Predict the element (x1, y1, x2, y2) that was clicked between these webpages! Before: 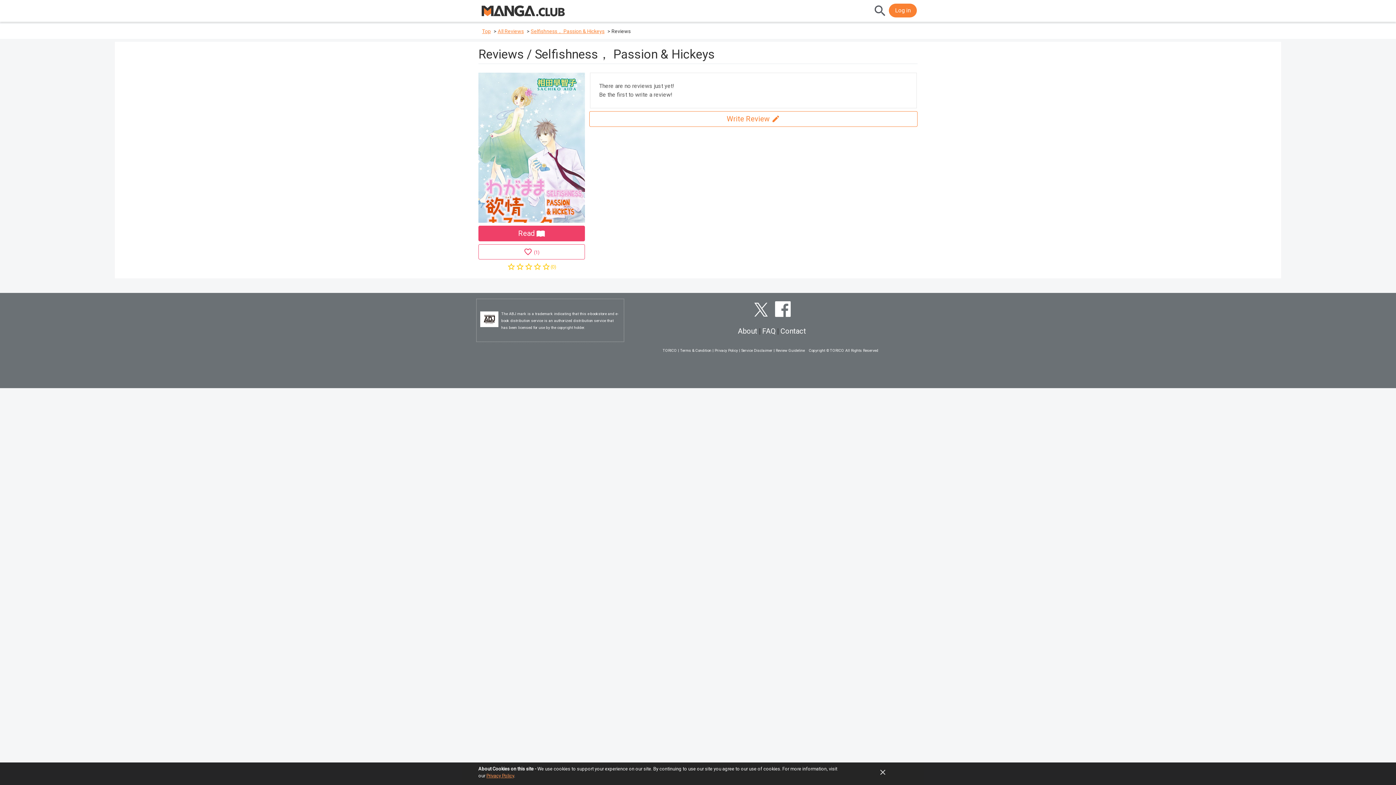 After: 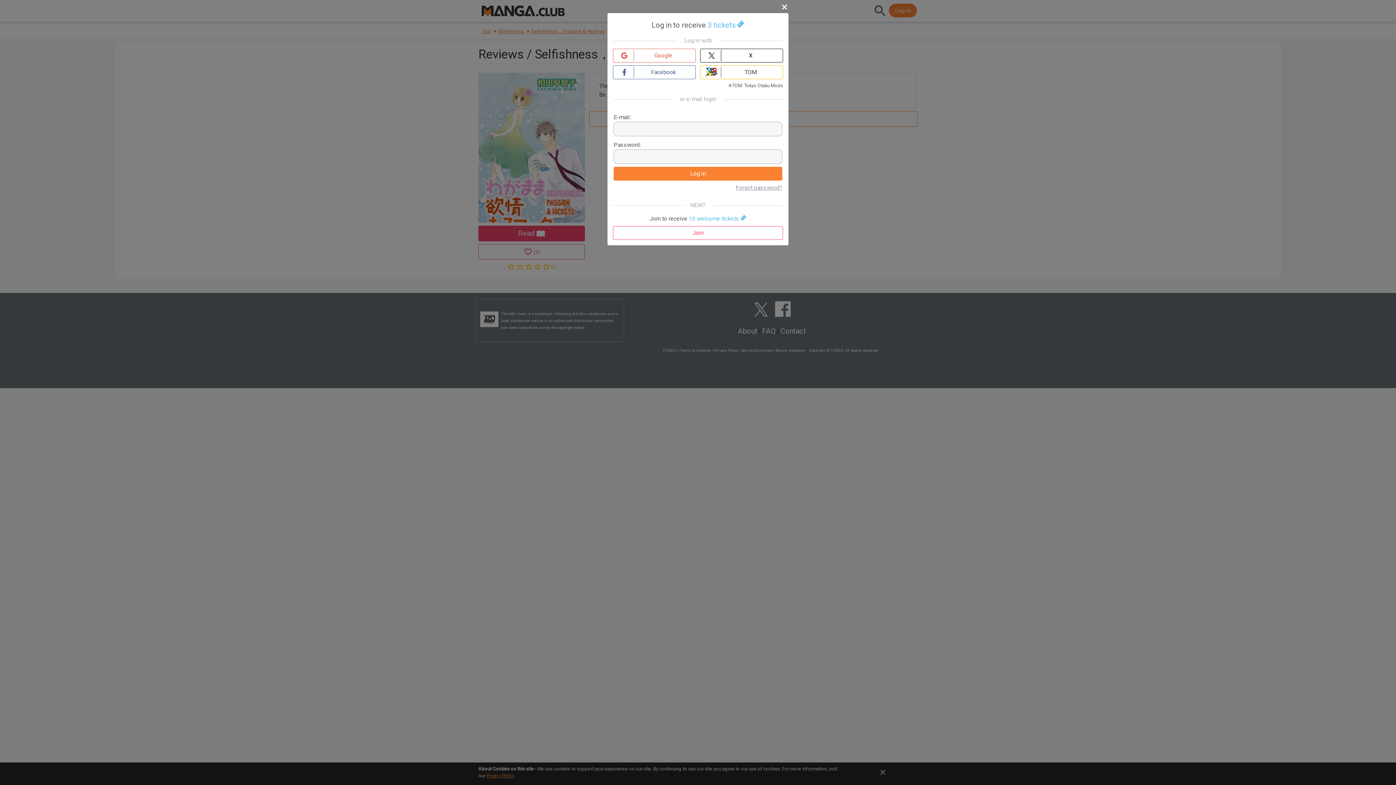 Action: label: Log in bbox: (889, 3, 917, 17)